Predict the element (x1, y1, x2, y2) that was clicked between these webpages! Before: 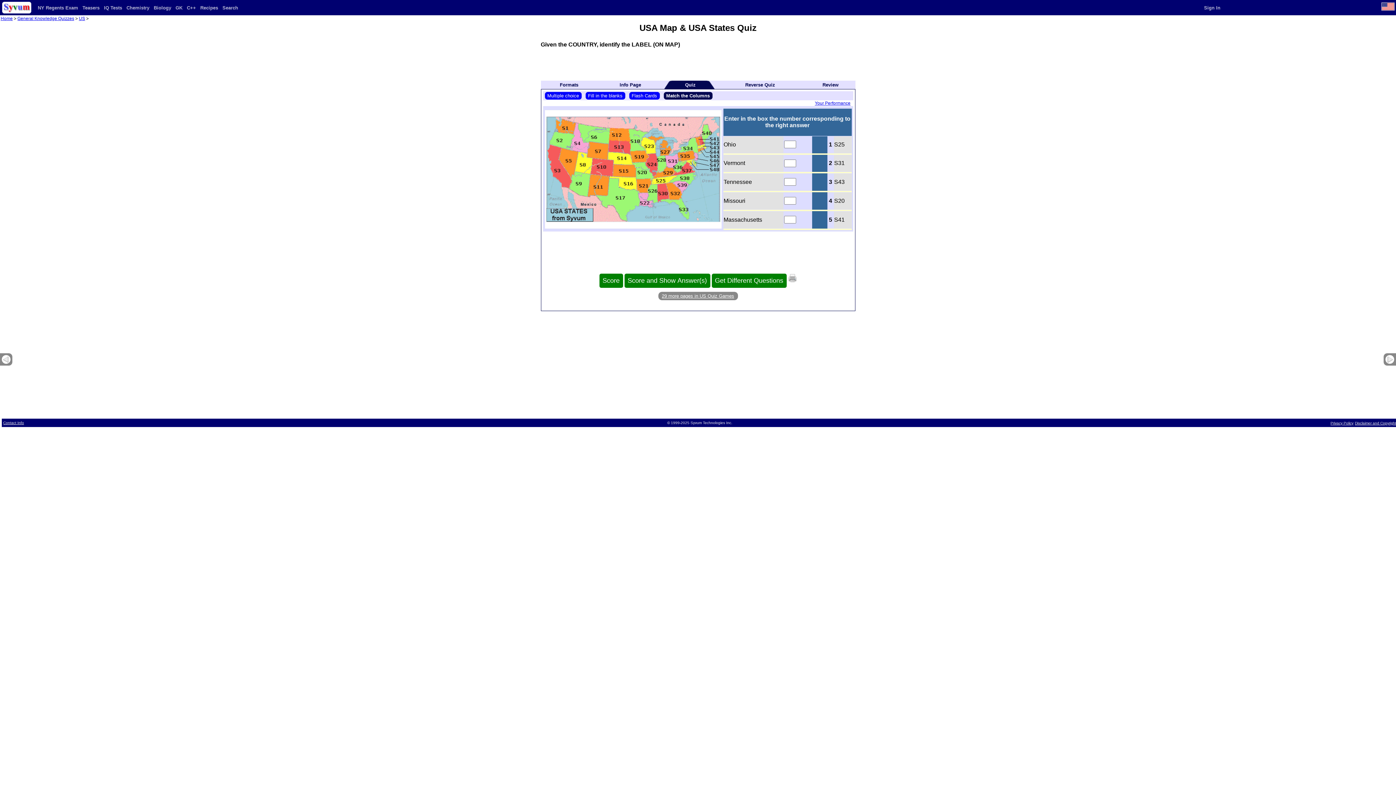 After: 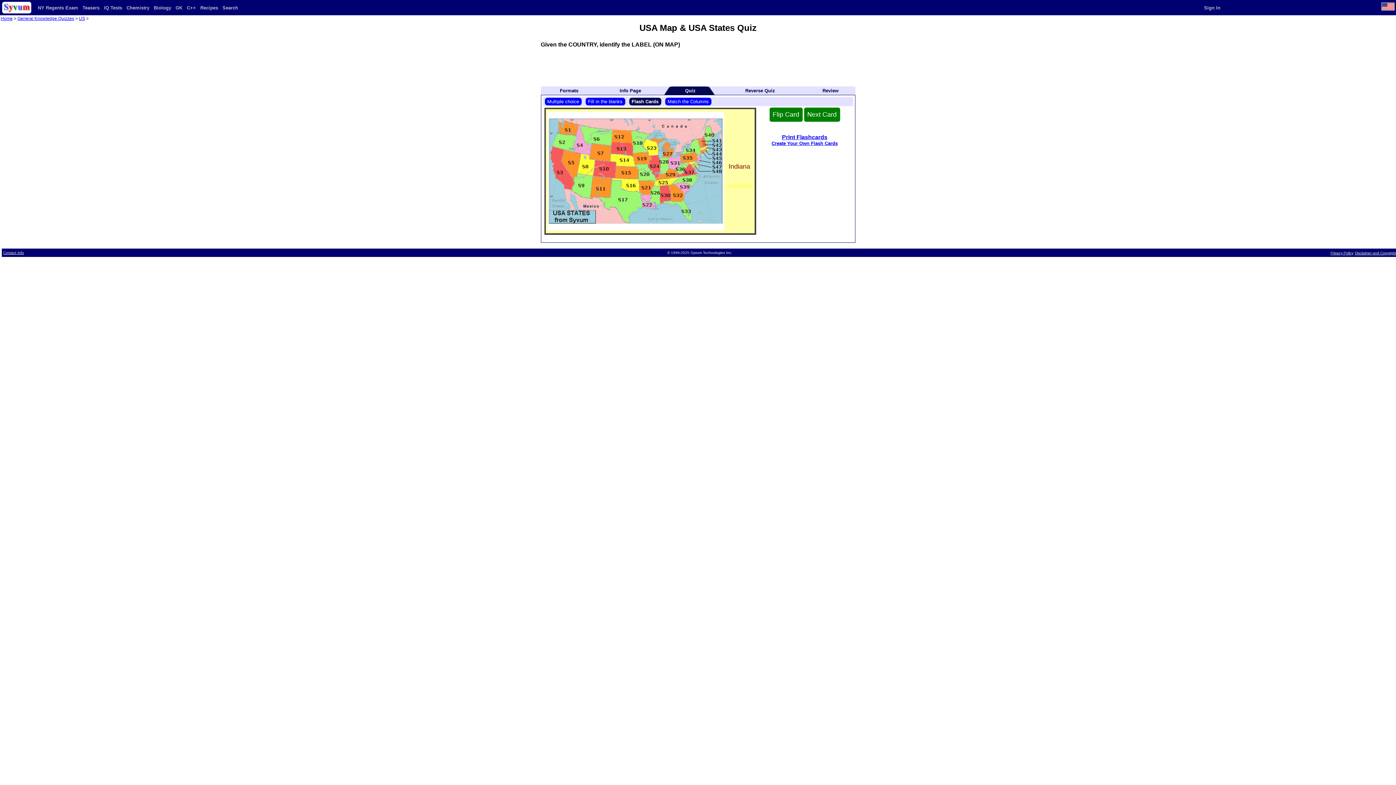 Action: label: Flash Cards bbox: (629, 92, 659, 99)